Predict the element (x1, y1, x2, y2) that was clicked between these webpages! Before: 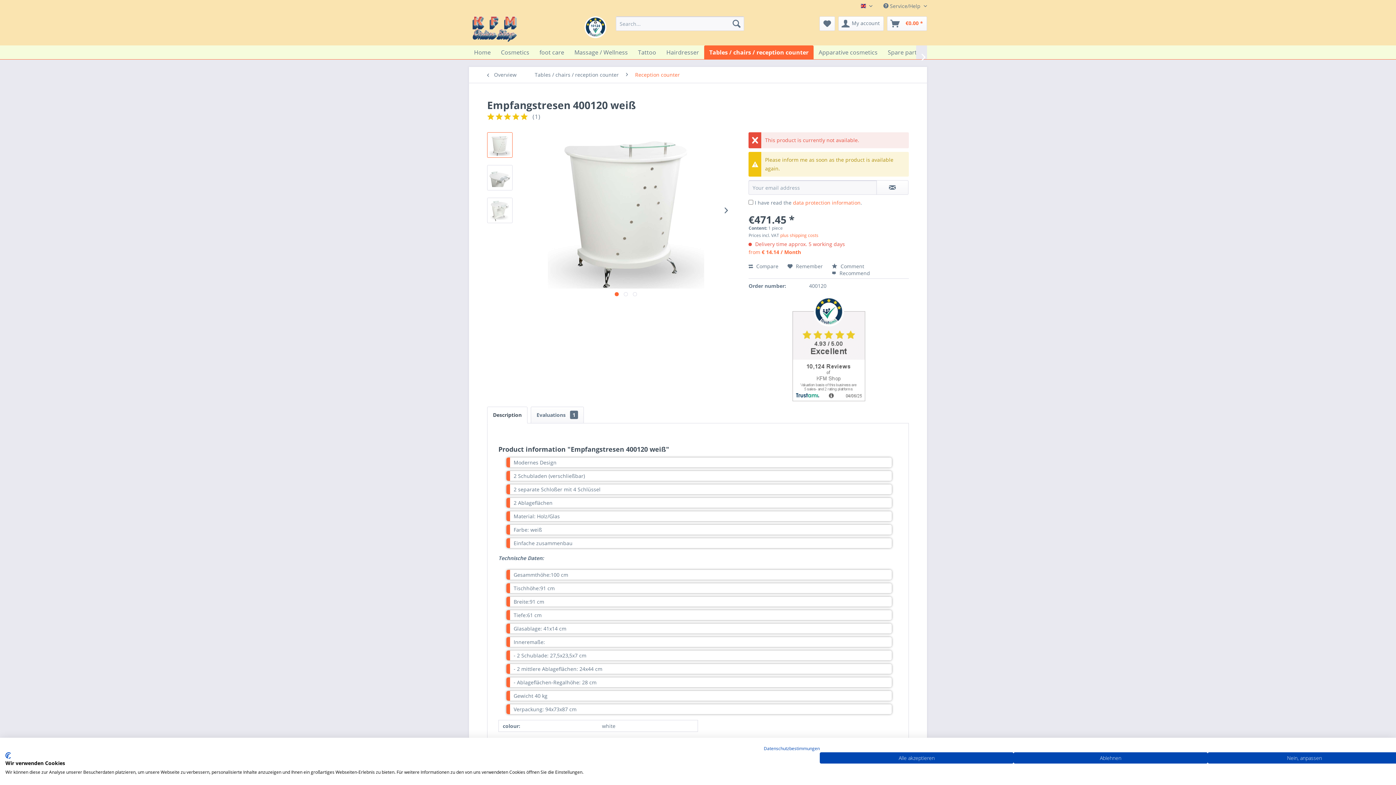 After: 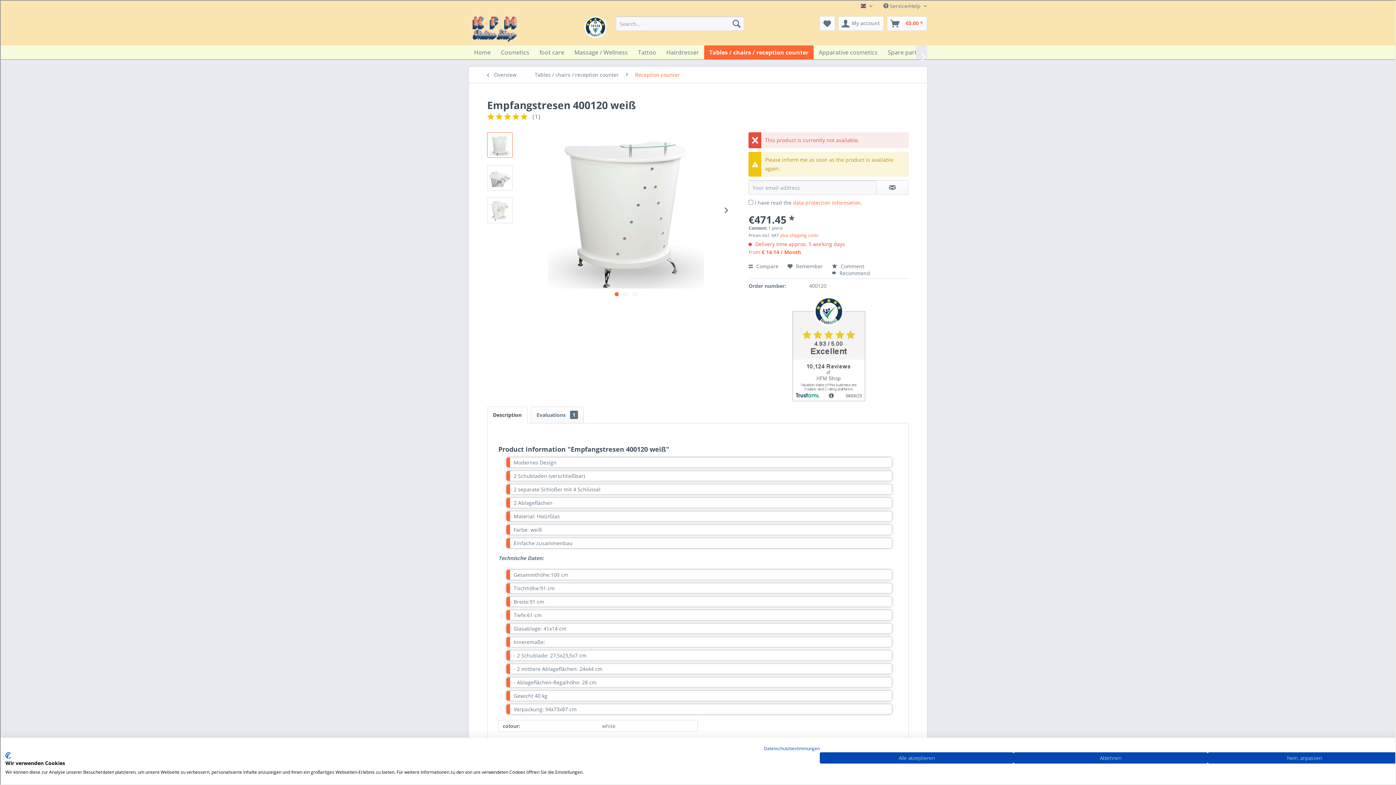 Action: label: from € 14.14 / Month  bbox: (748, 248, 802, 255)